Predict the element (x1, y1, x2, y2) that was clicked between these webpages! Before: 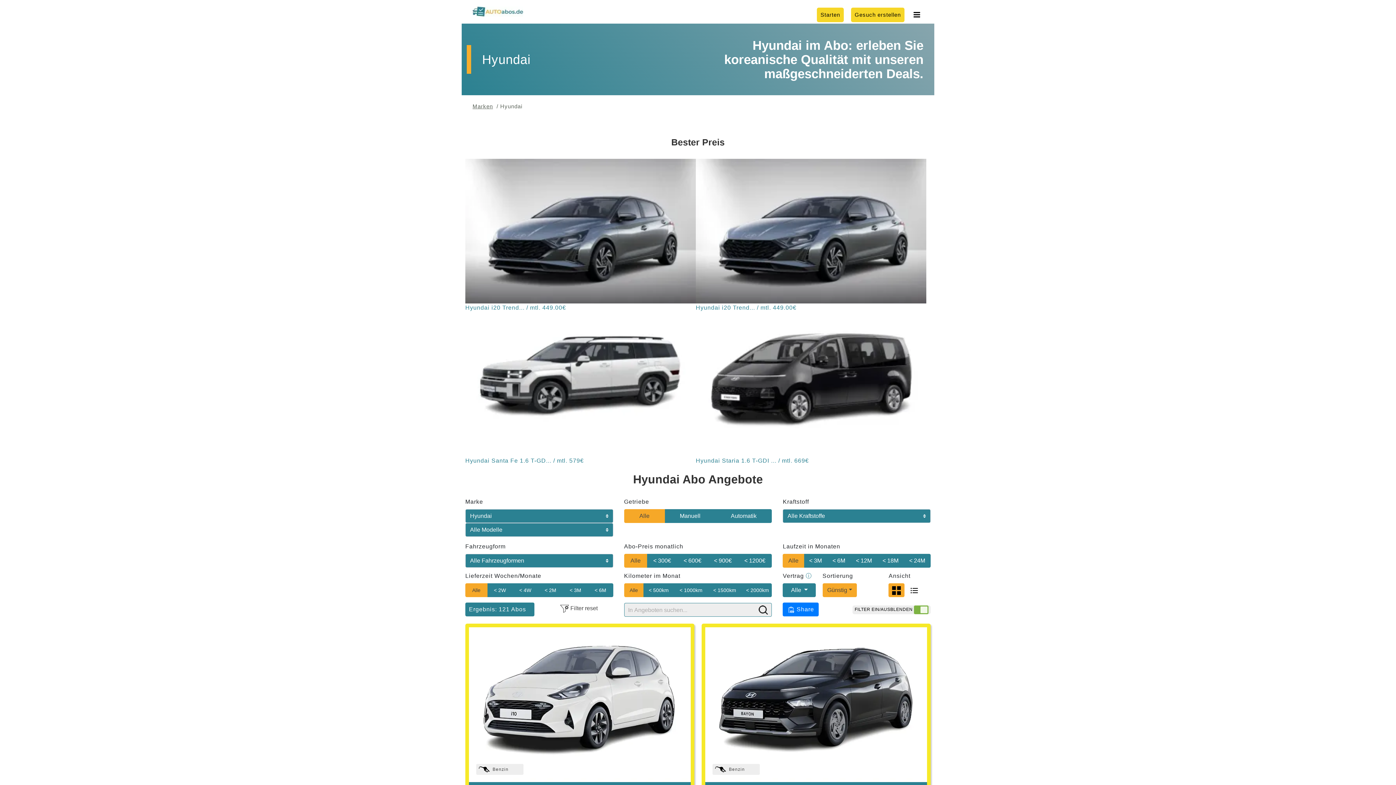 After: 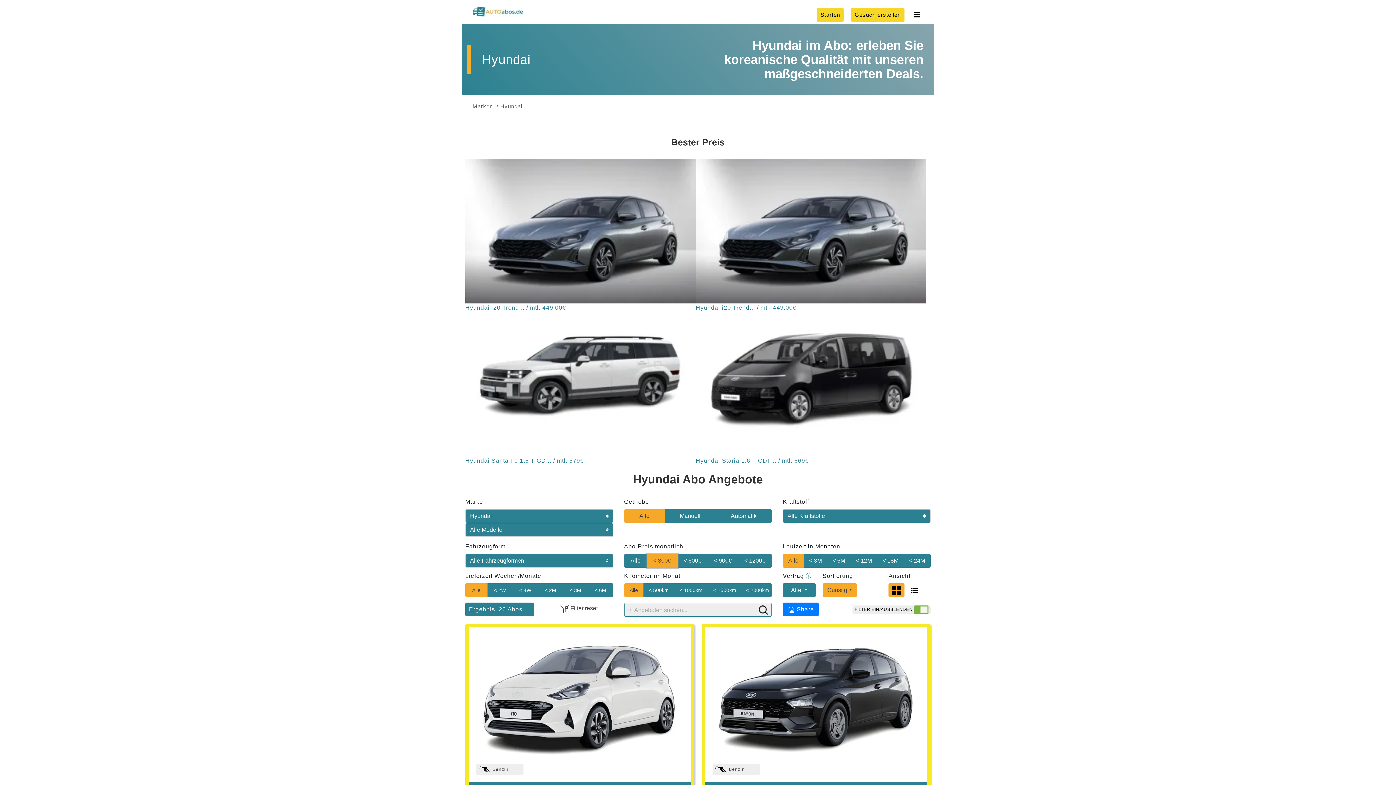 Action: label: 300 bbox: (646, 554, 677, 568)